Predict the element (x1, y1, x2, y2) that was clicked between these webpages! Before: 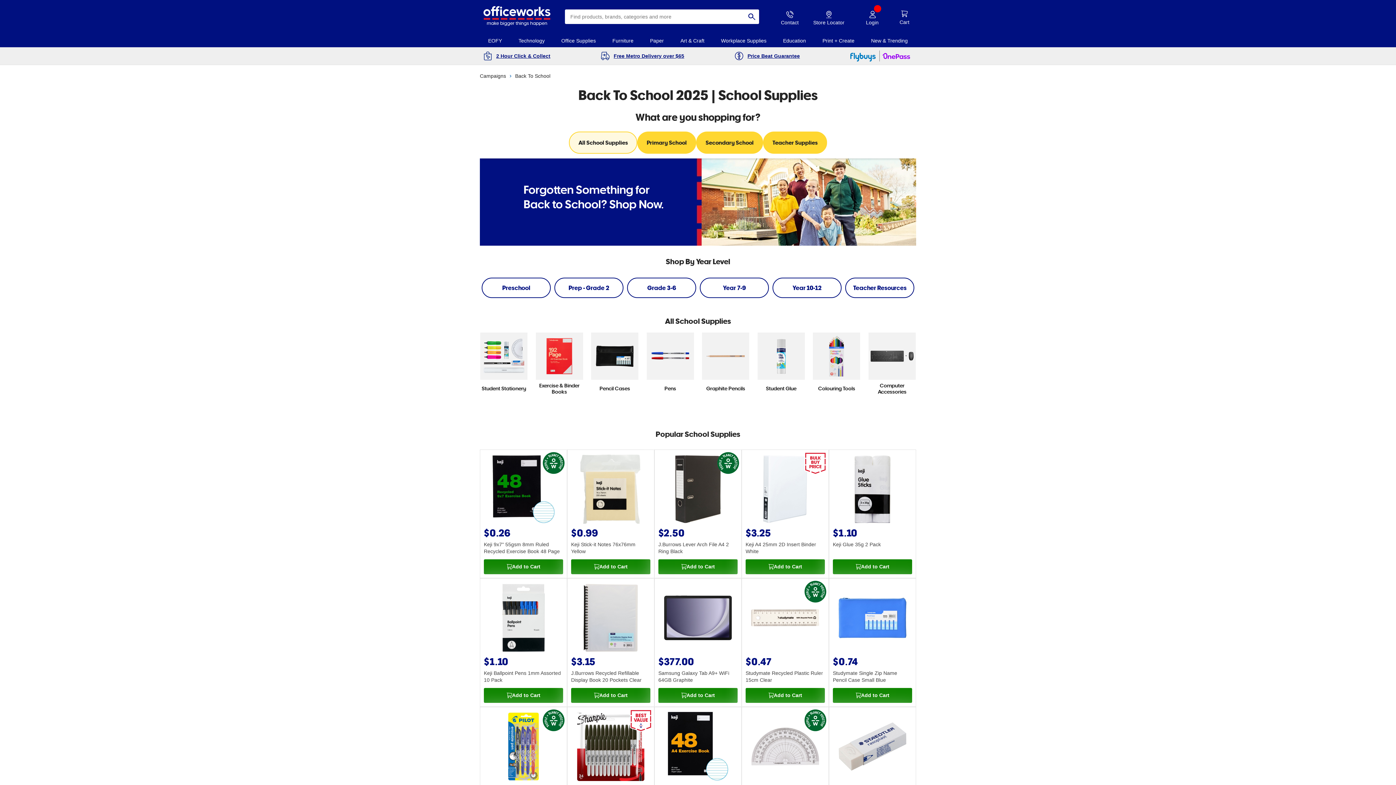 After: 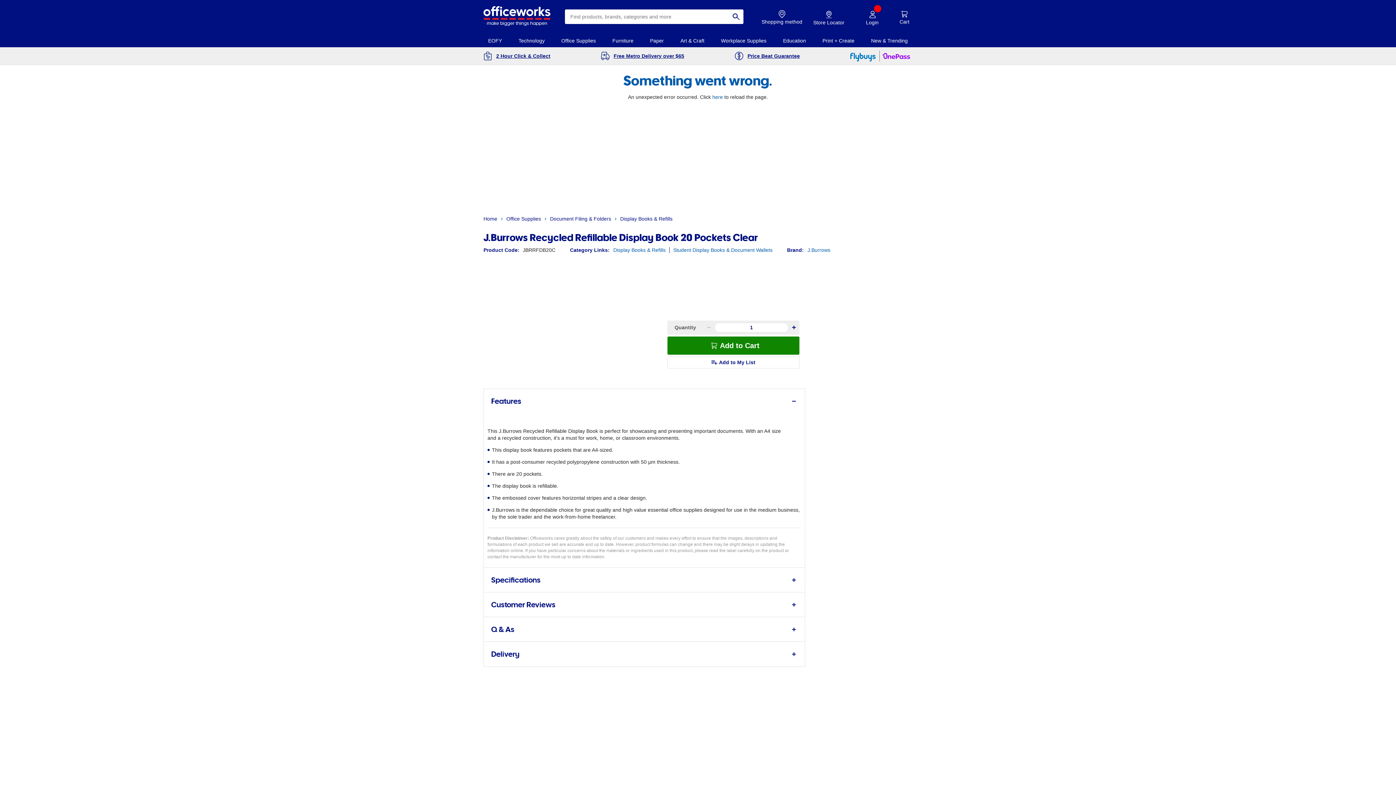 Action: label: J.Burrows Recycled Refillable Display Book 20 Pockets Clear bbox: (571, 670, 650, 684)